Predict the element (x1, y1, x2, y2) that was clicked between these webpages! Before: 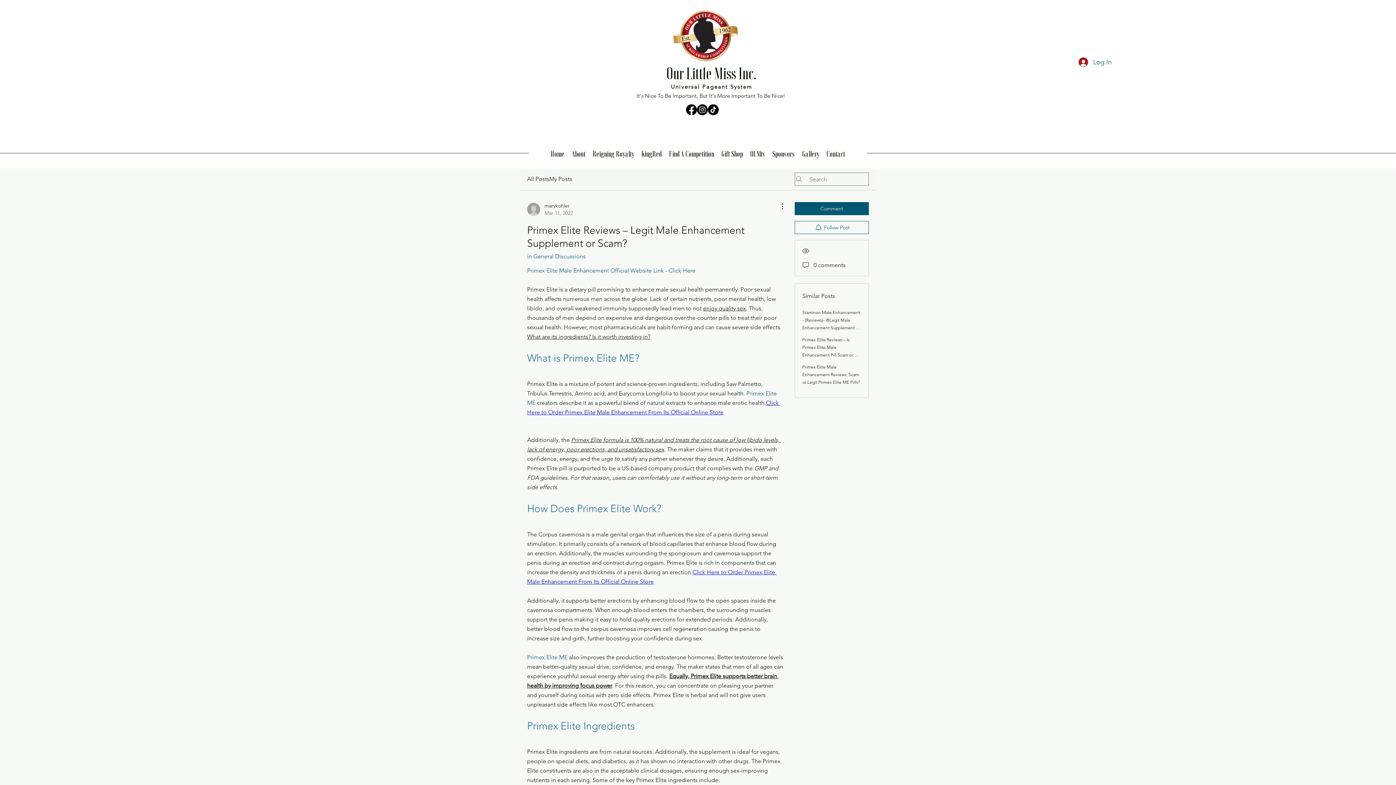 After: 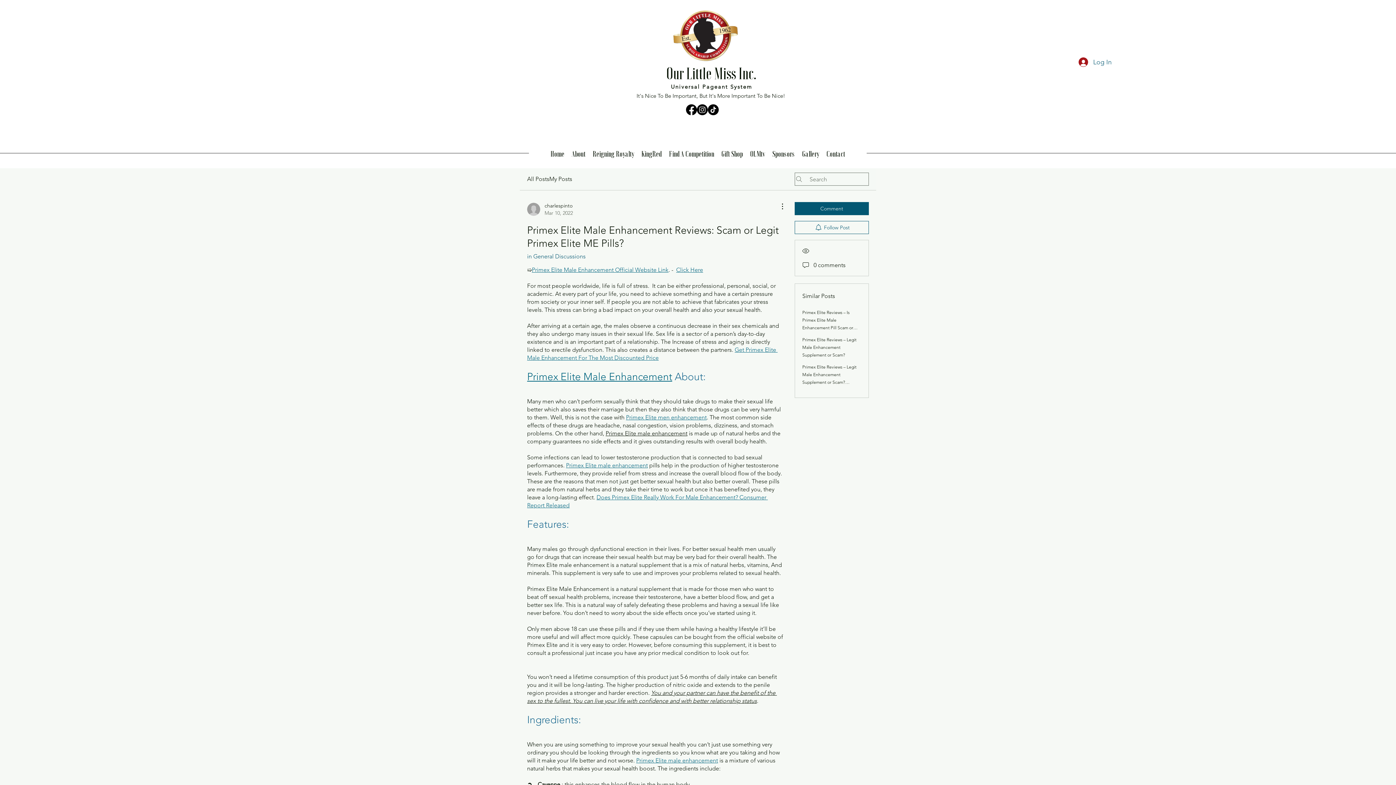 Action: label: Primex Elite Male Enhancement Reviews: Scam or Legit Primex Elite ME Pills? bbox: (802, 364, 860, 385)